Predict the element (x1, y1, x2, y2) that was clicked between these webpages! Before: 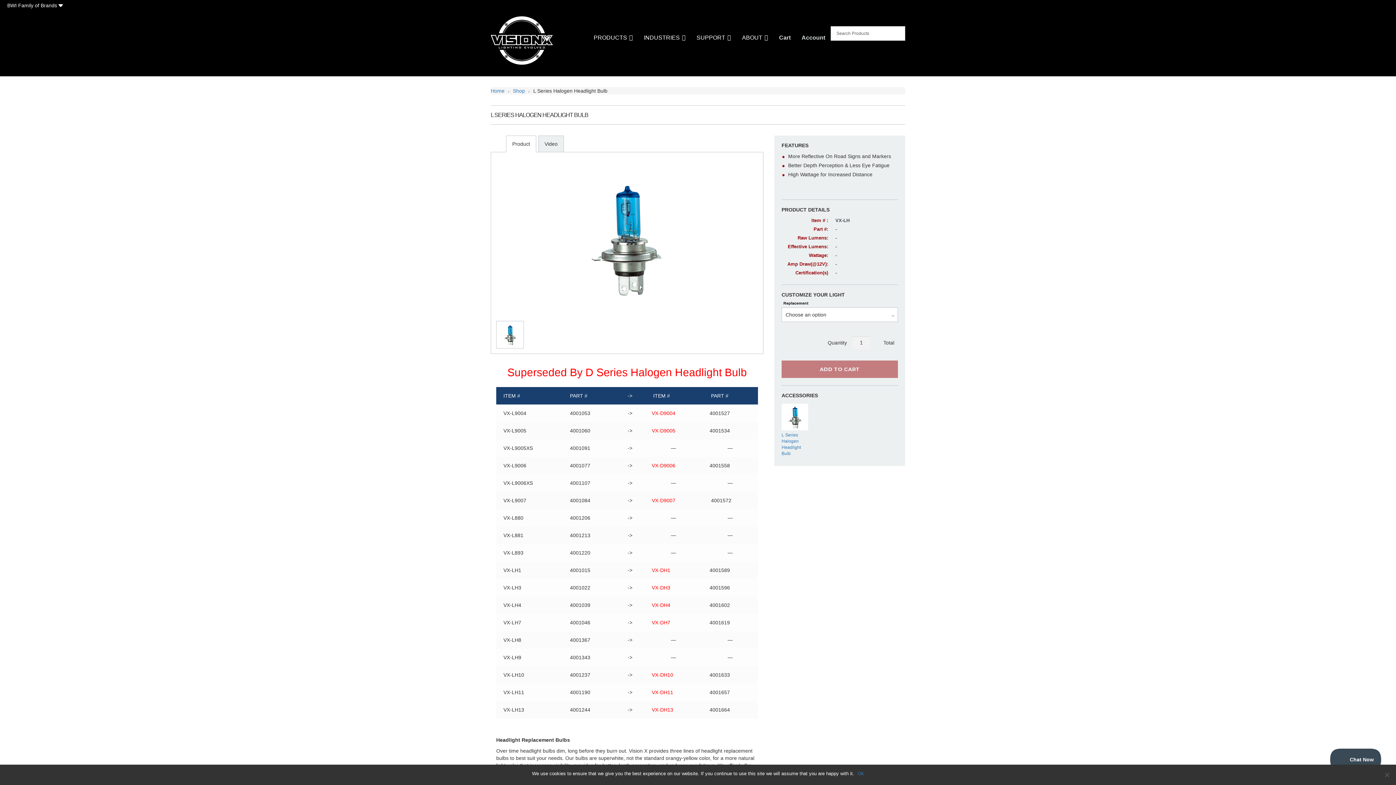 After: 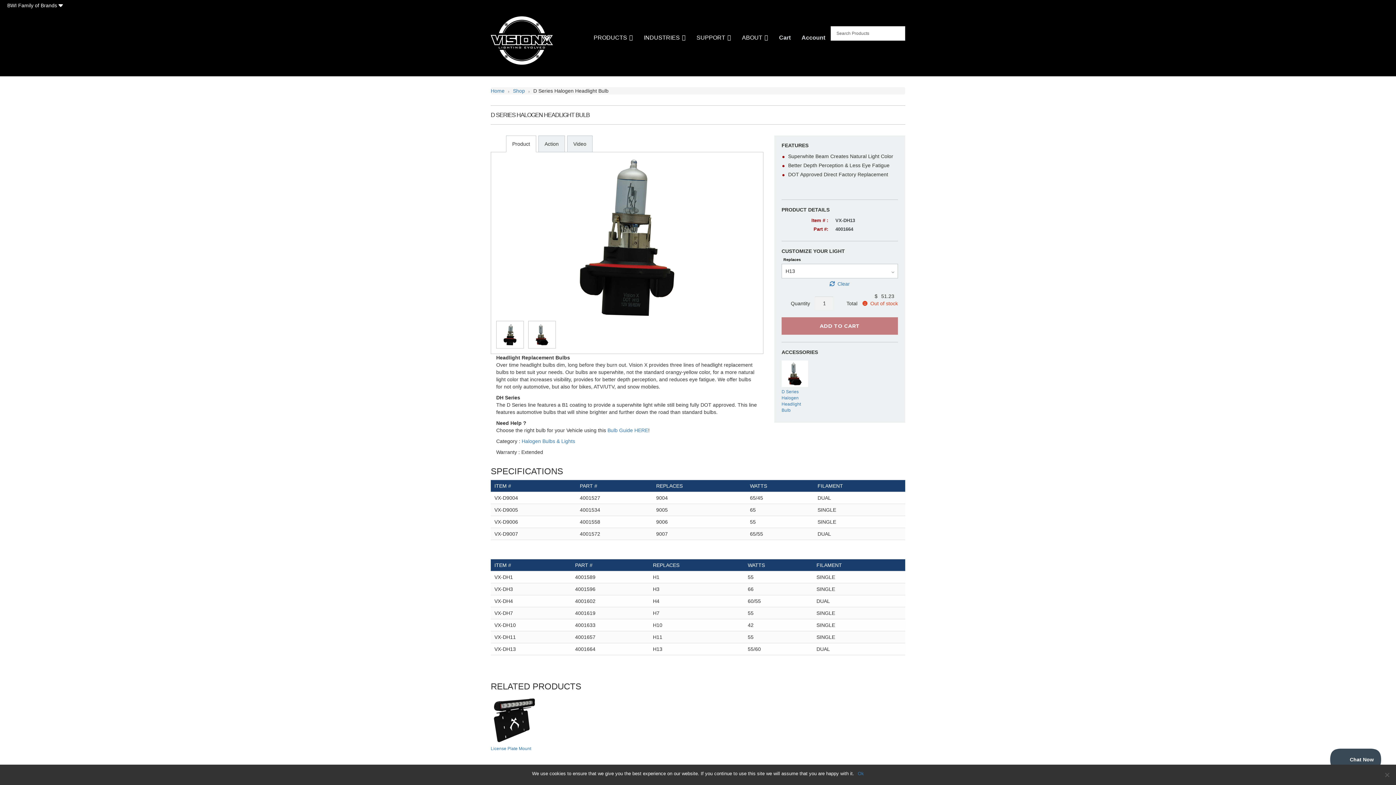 Action: label: VX-DH13 bbox: (651, 707, 673, 712)